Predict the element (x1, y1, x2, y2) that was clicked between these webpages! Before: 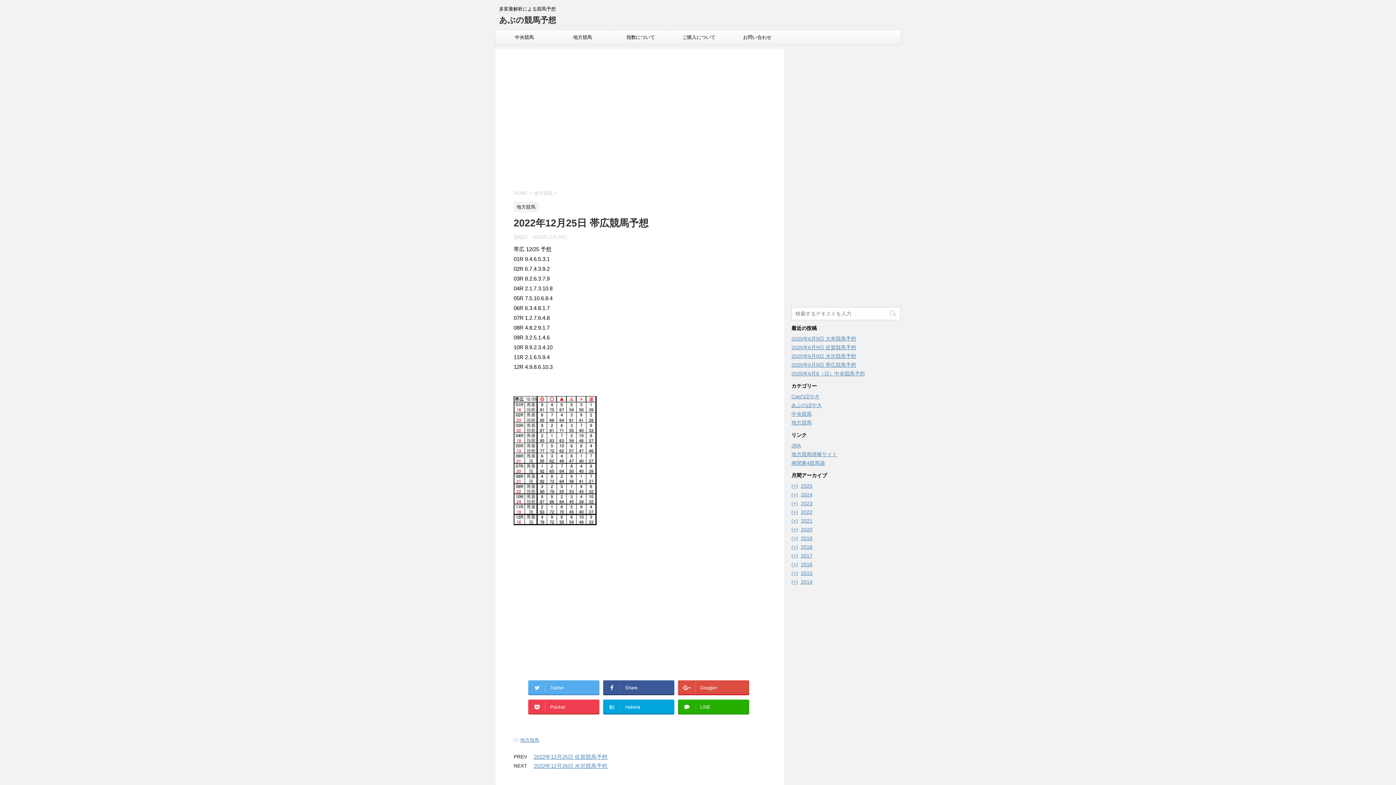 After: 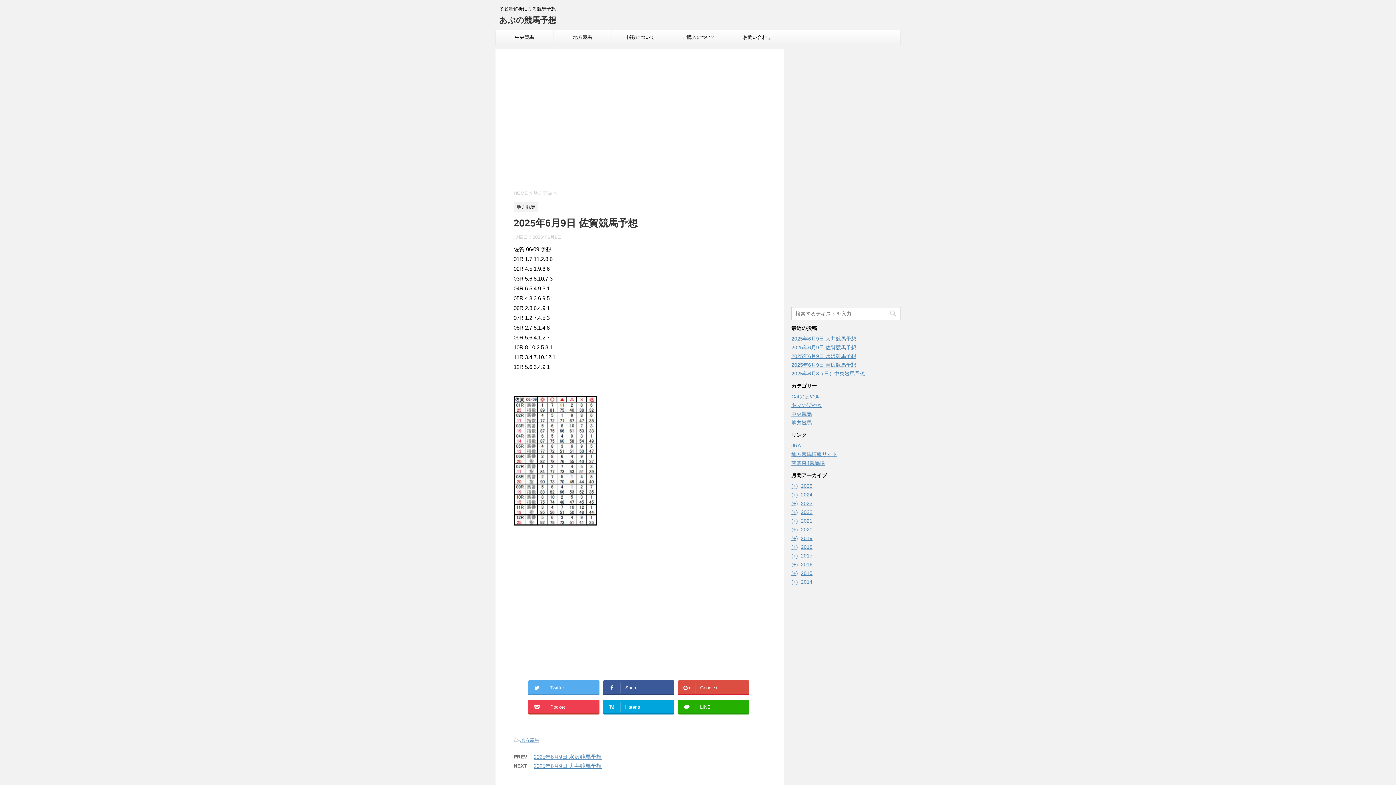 Action: bbox: (791, 344, 856, 350) label: 2025年6月9日 佐賀競馬予想